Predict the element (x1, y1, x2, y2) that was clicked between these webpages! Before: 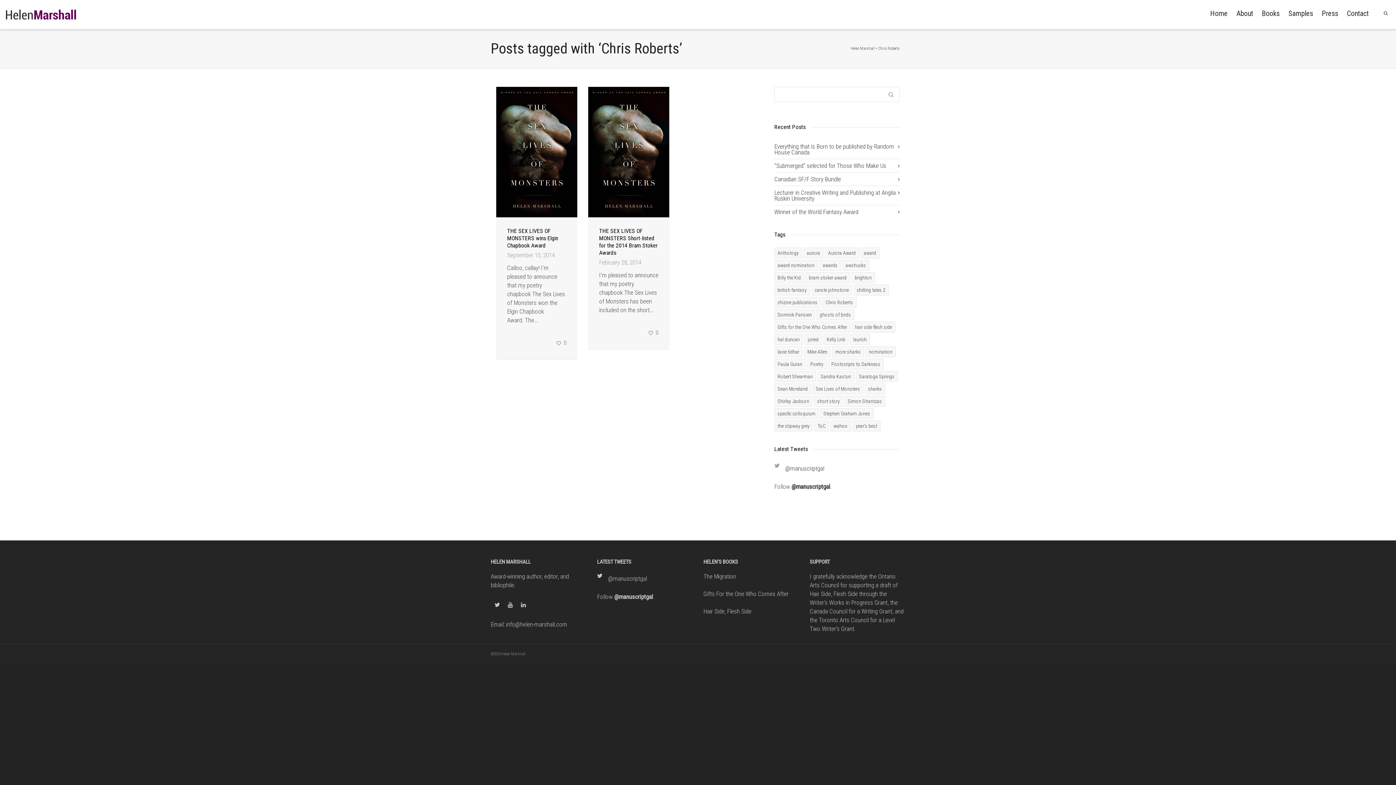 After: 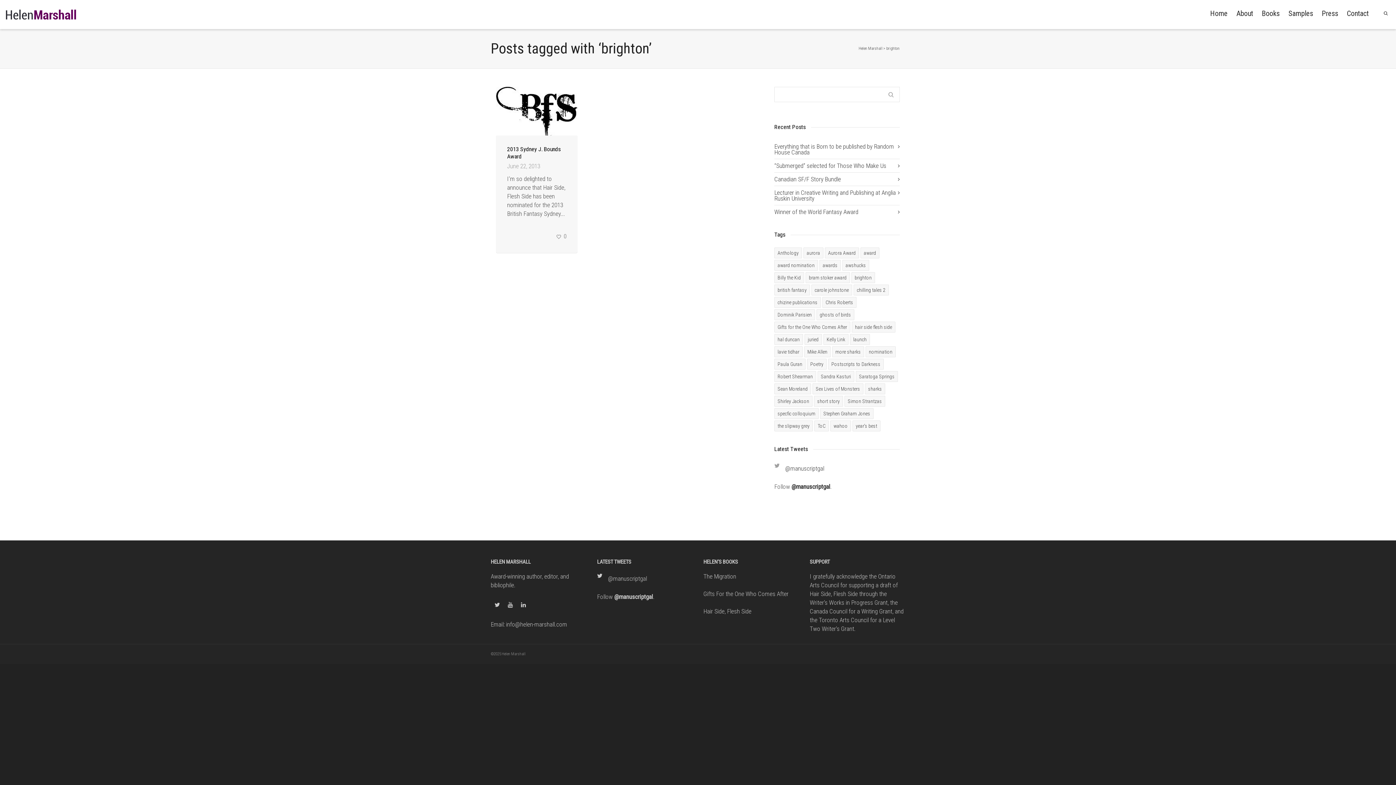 Action: label: brighton bbox: (851, 272, 875, 283)